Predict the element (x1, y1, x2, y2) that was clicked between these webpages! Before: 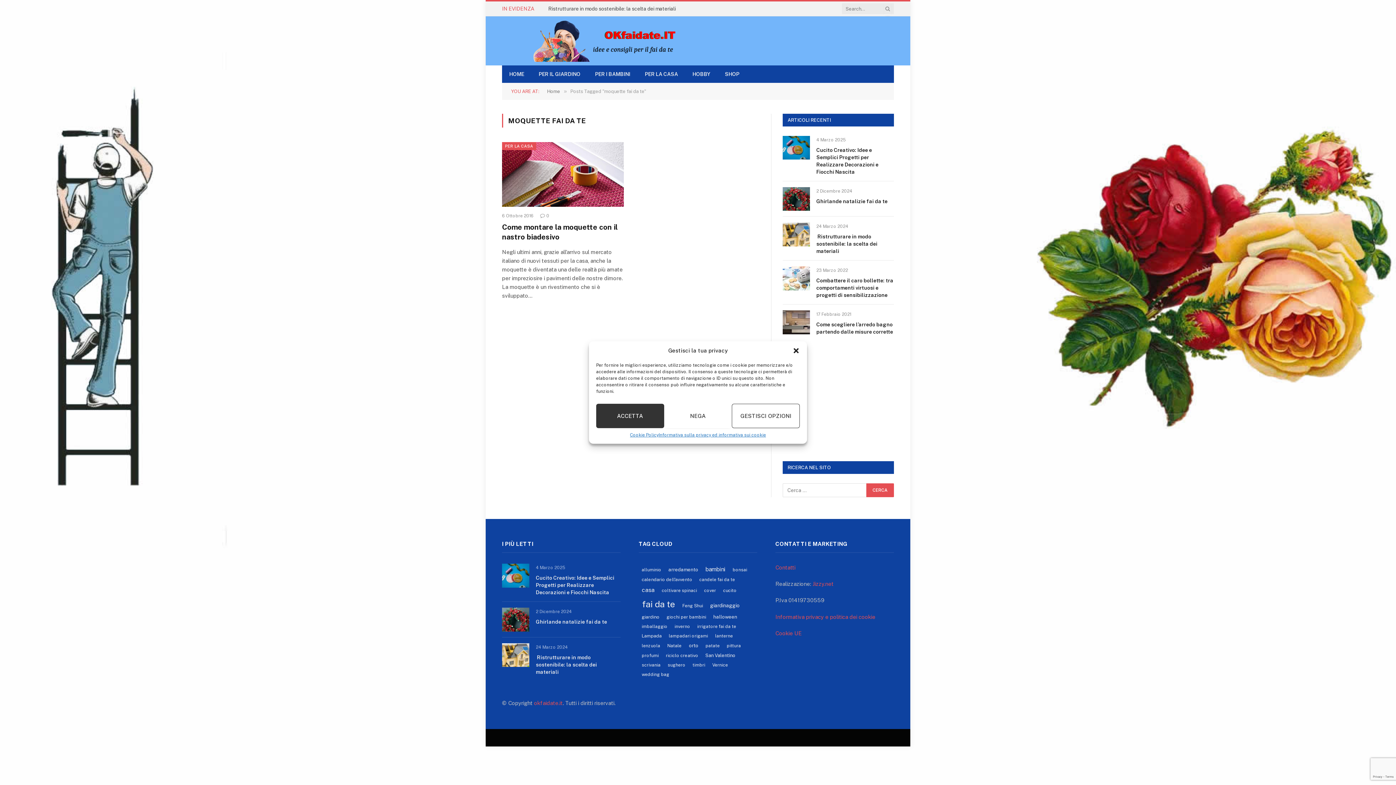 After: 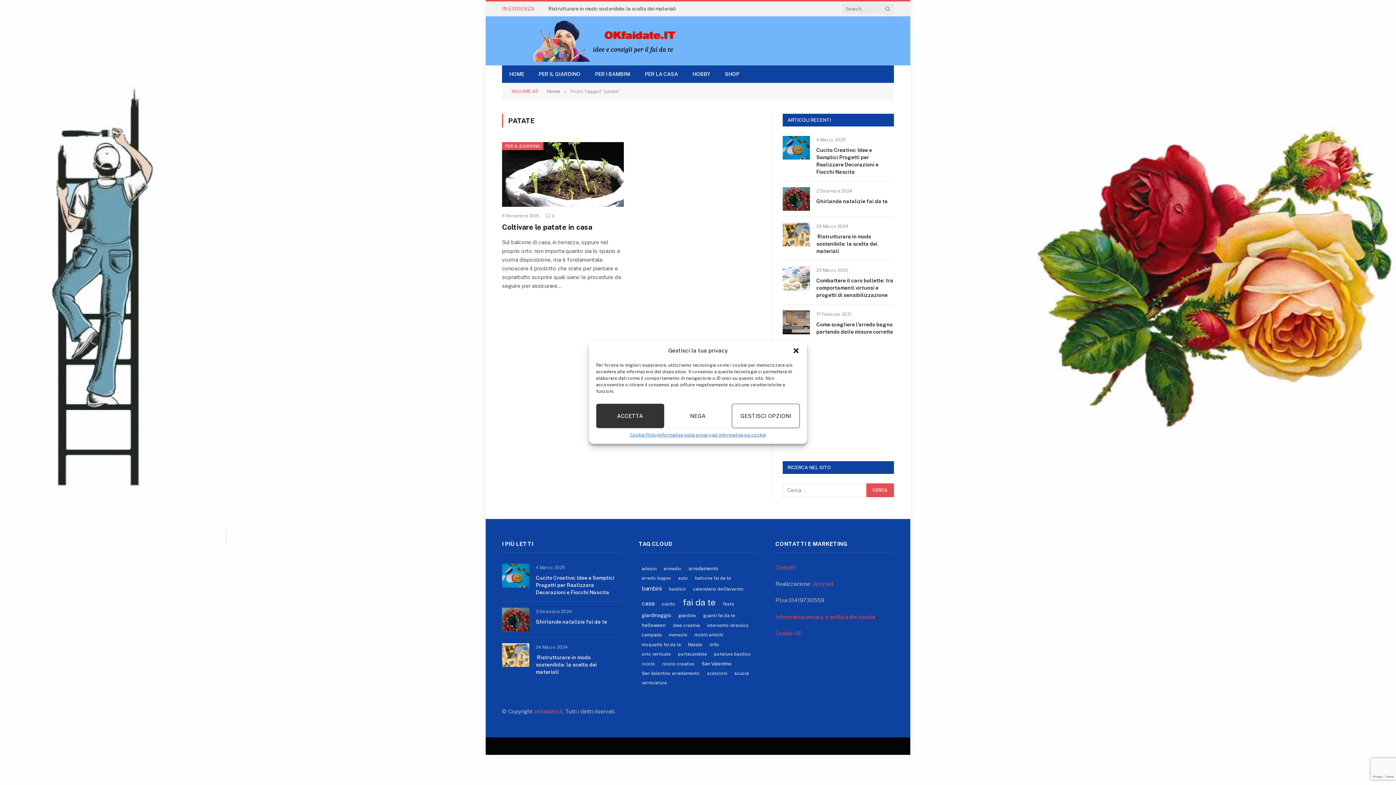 Action: label: patate bbox: (703, 642, 722, 650)